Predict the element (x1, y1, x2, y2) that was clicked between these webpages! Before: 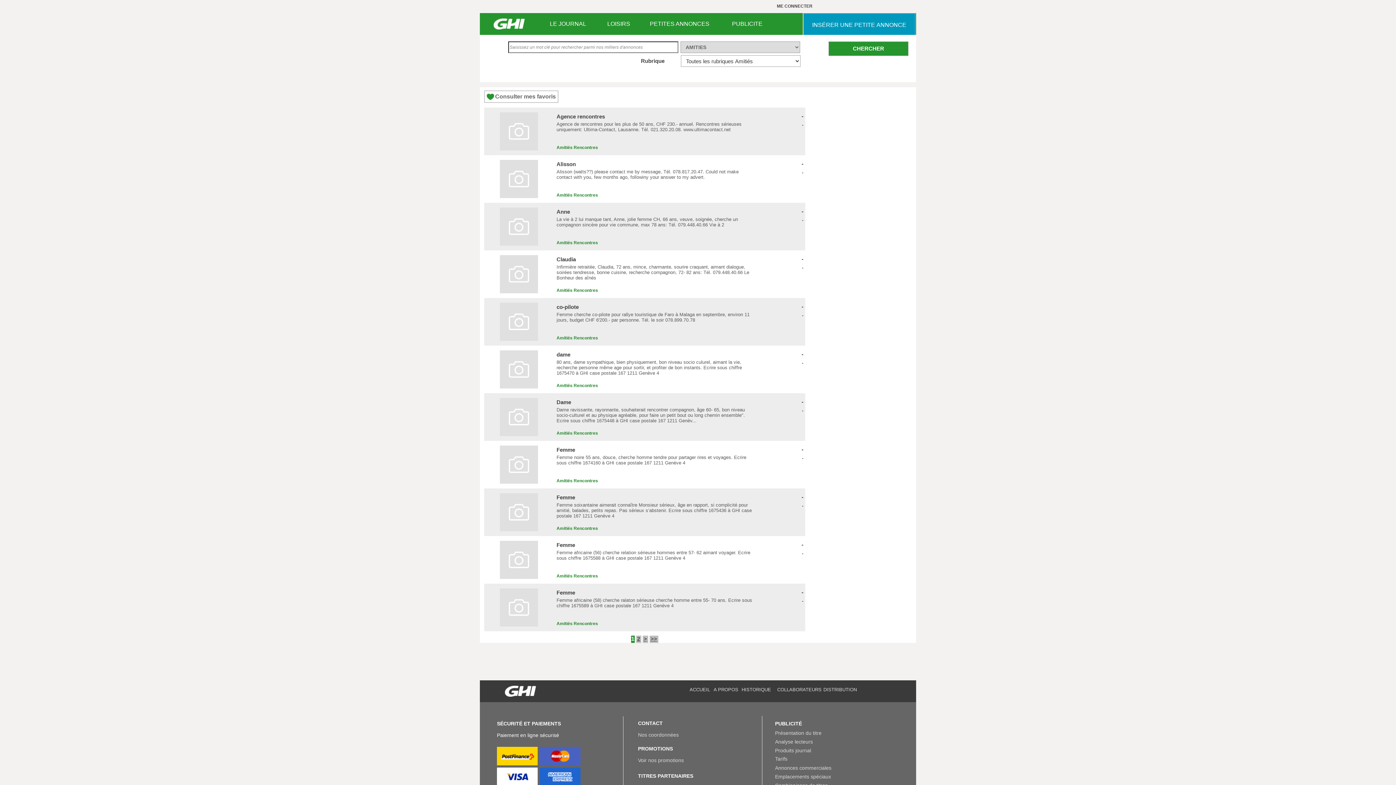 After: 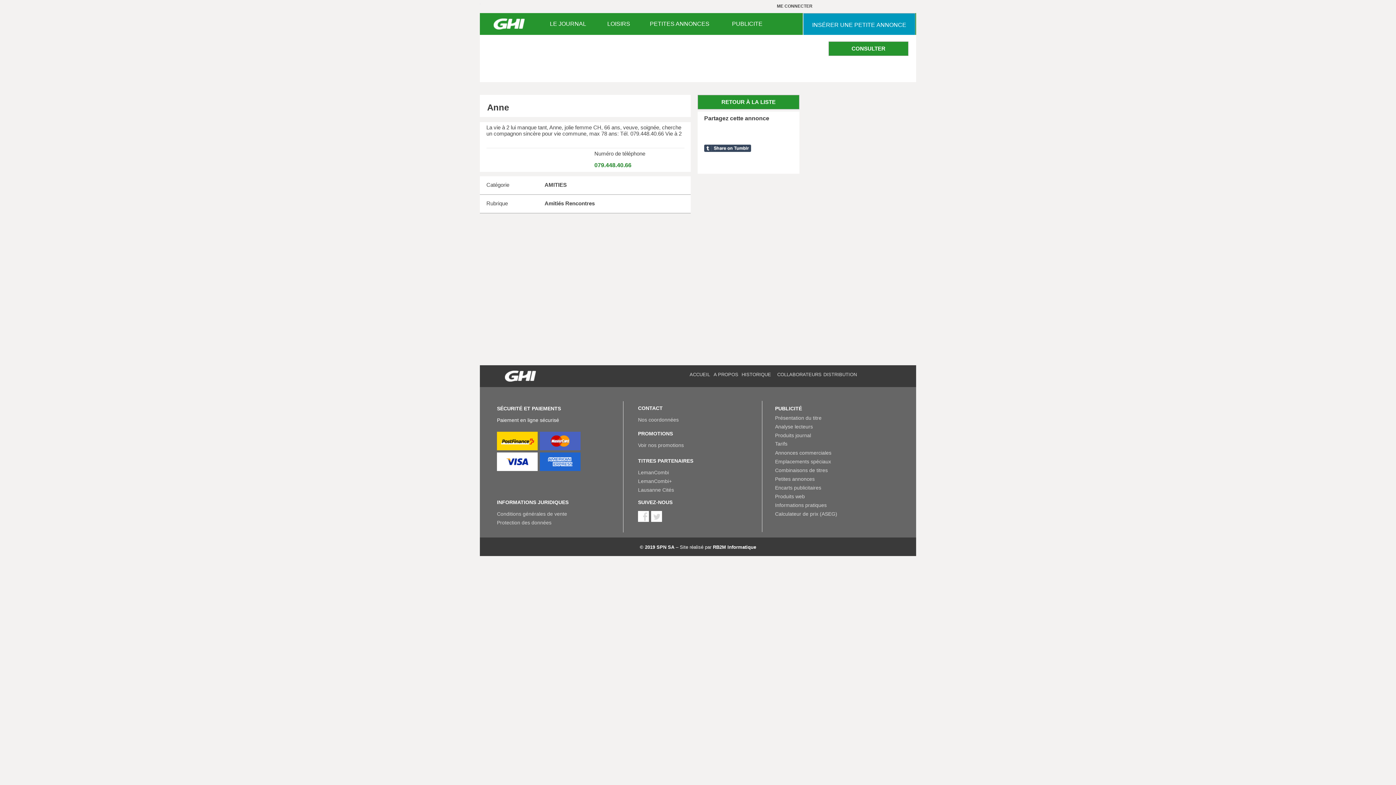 Action: label: Anne bbox: (556, 208, 754, 214)